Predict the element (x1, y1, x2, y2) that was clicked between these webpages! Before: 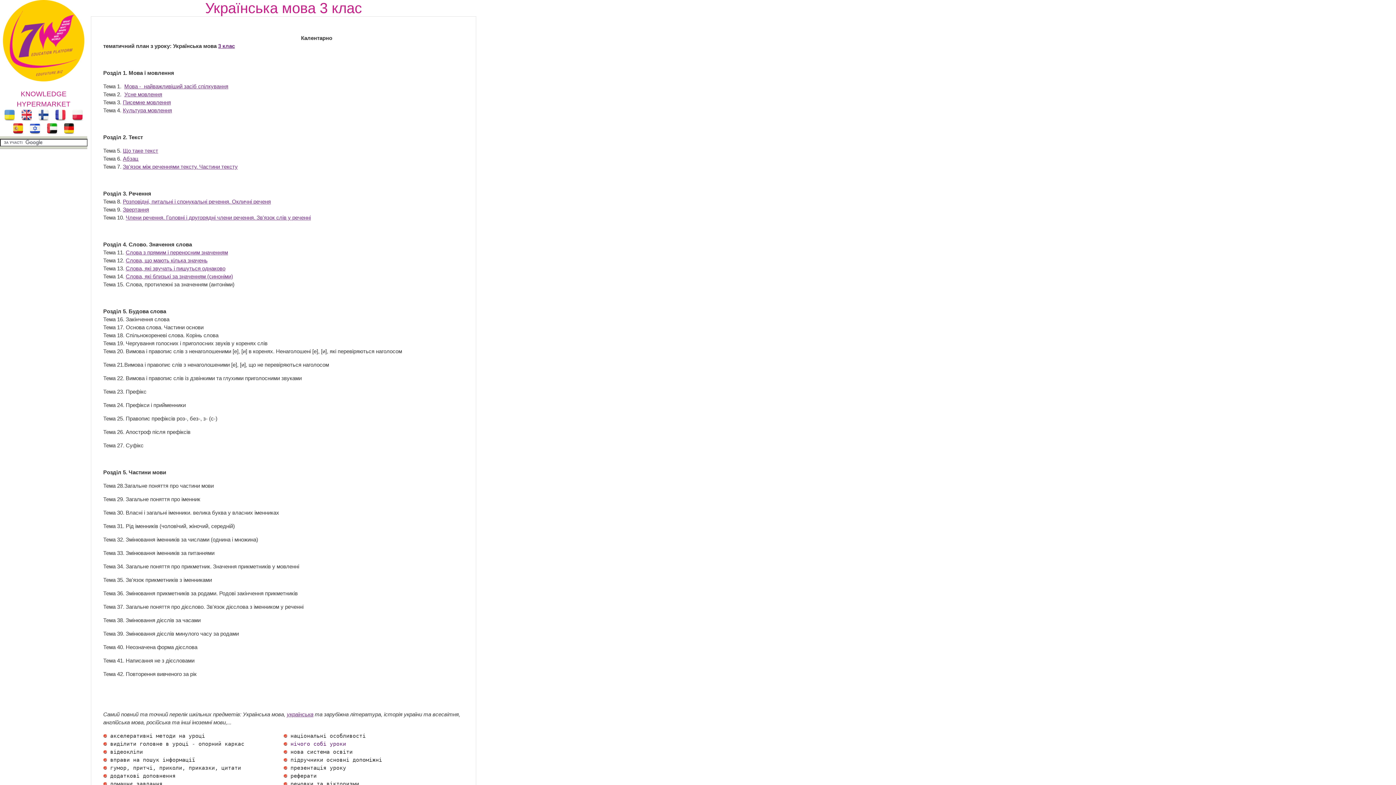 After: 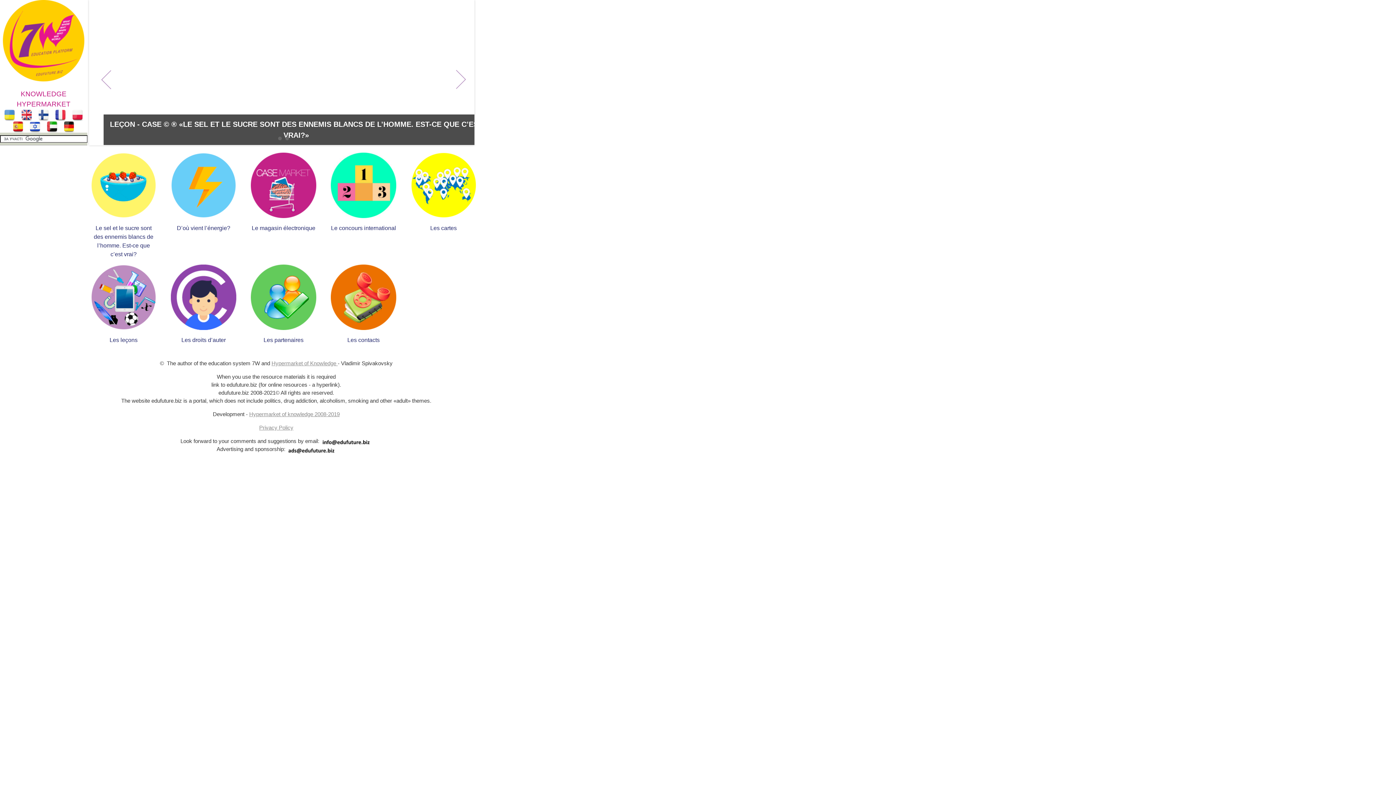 Action: bbox: (52, 116, 68, 122)